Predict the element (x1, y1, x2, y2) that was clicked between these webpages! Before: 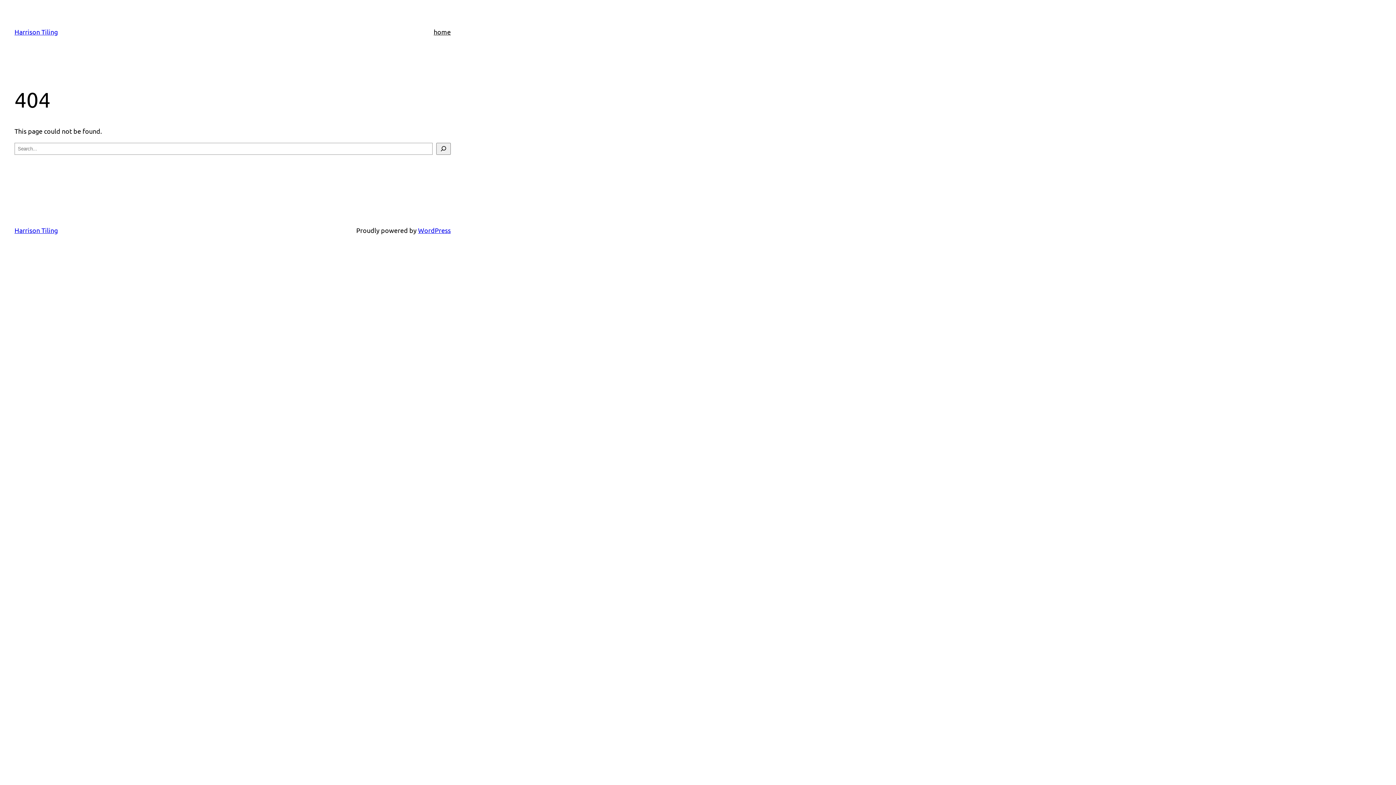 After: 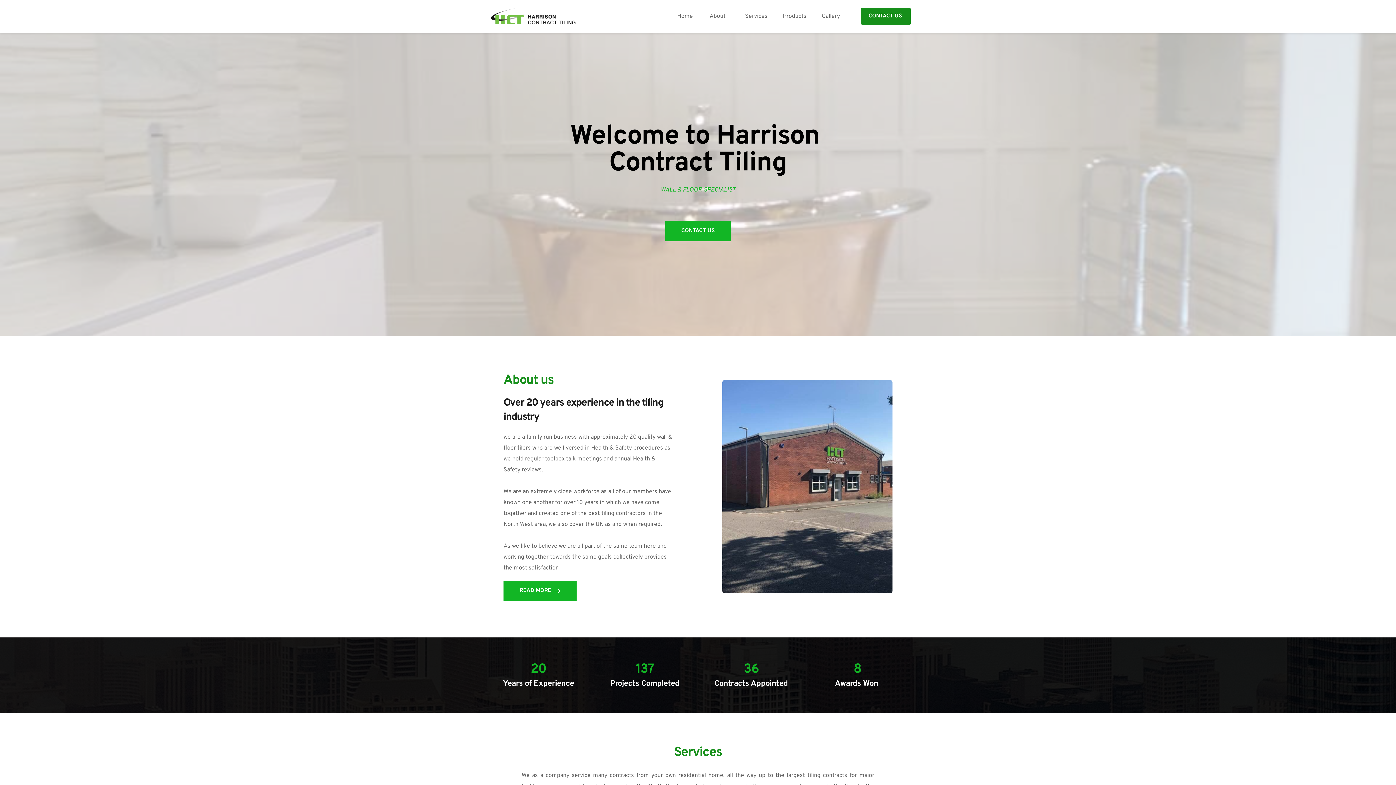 Action: label: home bbox: (433, 26, 450, 37)